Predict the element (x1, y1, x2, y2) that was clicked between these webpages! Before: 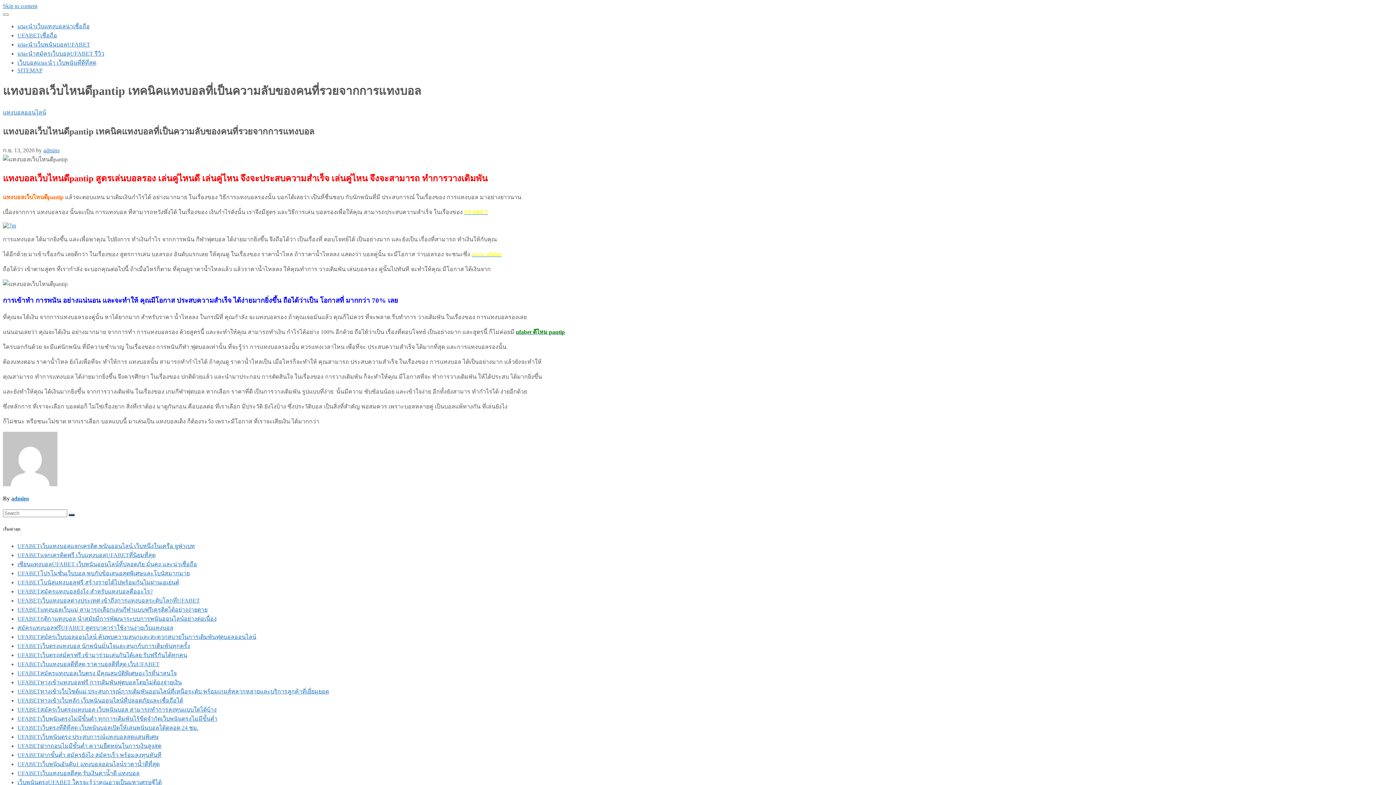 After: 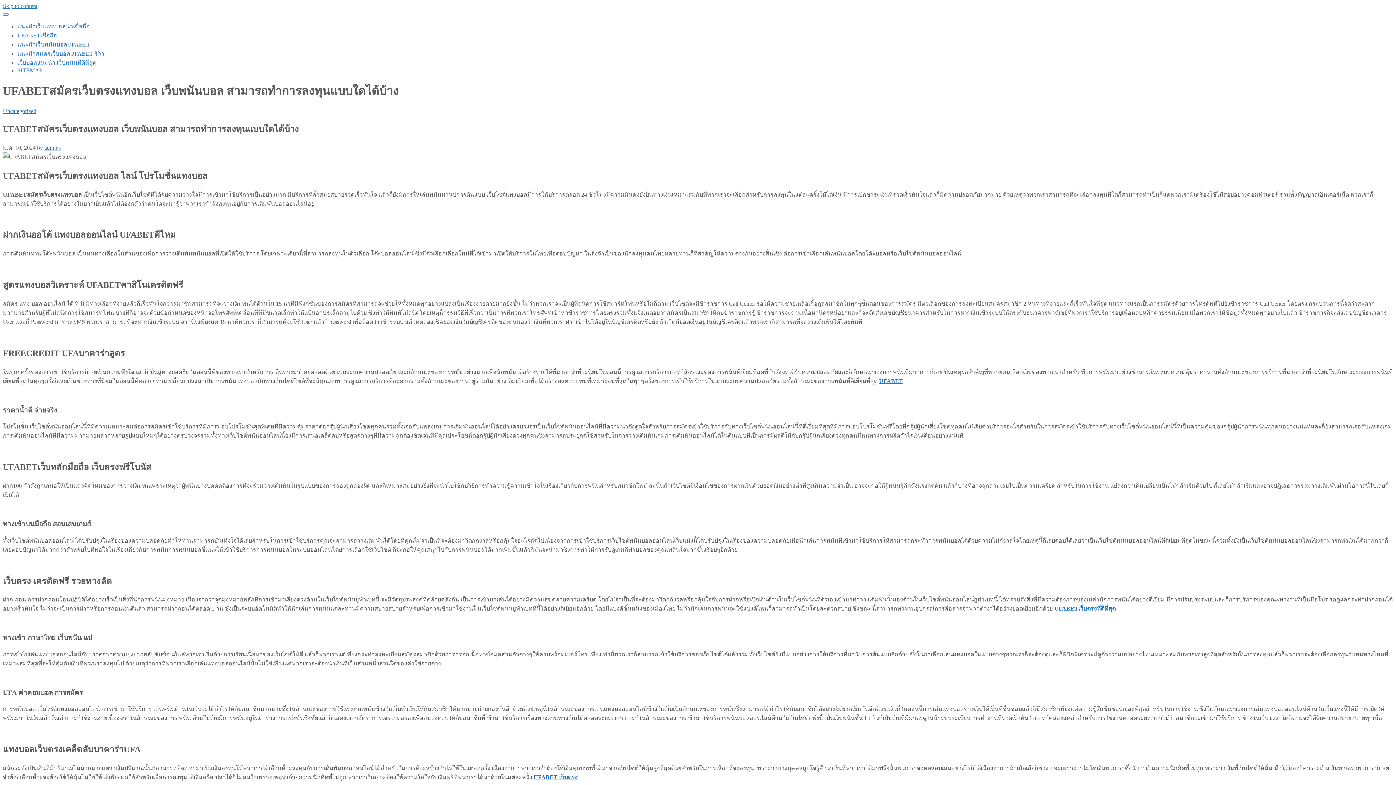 Action: label: UFABETสมัครเว็บตรงแทงบอล เว็บพนันบอล สามารถทำการลงทุนแบบใดได้บ้าง bbox: (17, 707, 216, 713)